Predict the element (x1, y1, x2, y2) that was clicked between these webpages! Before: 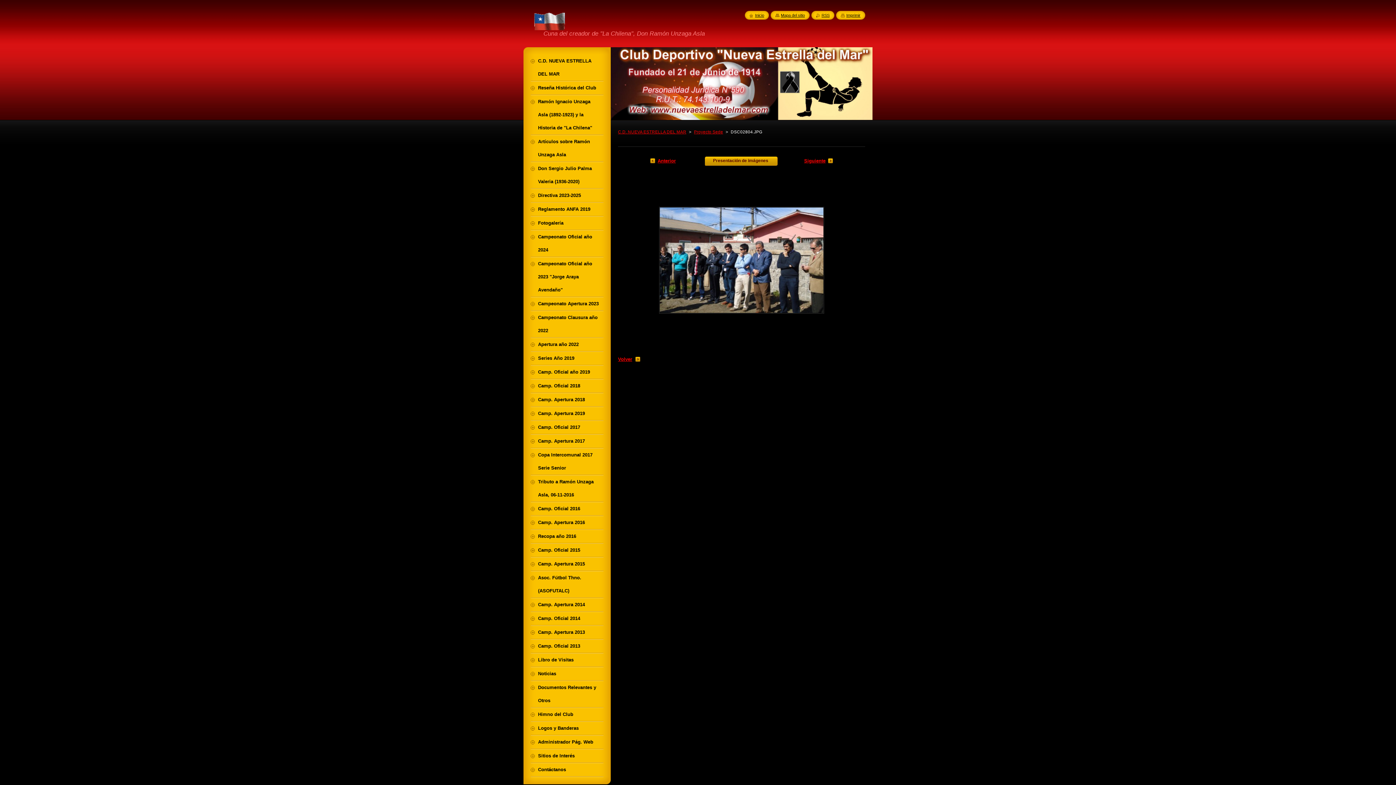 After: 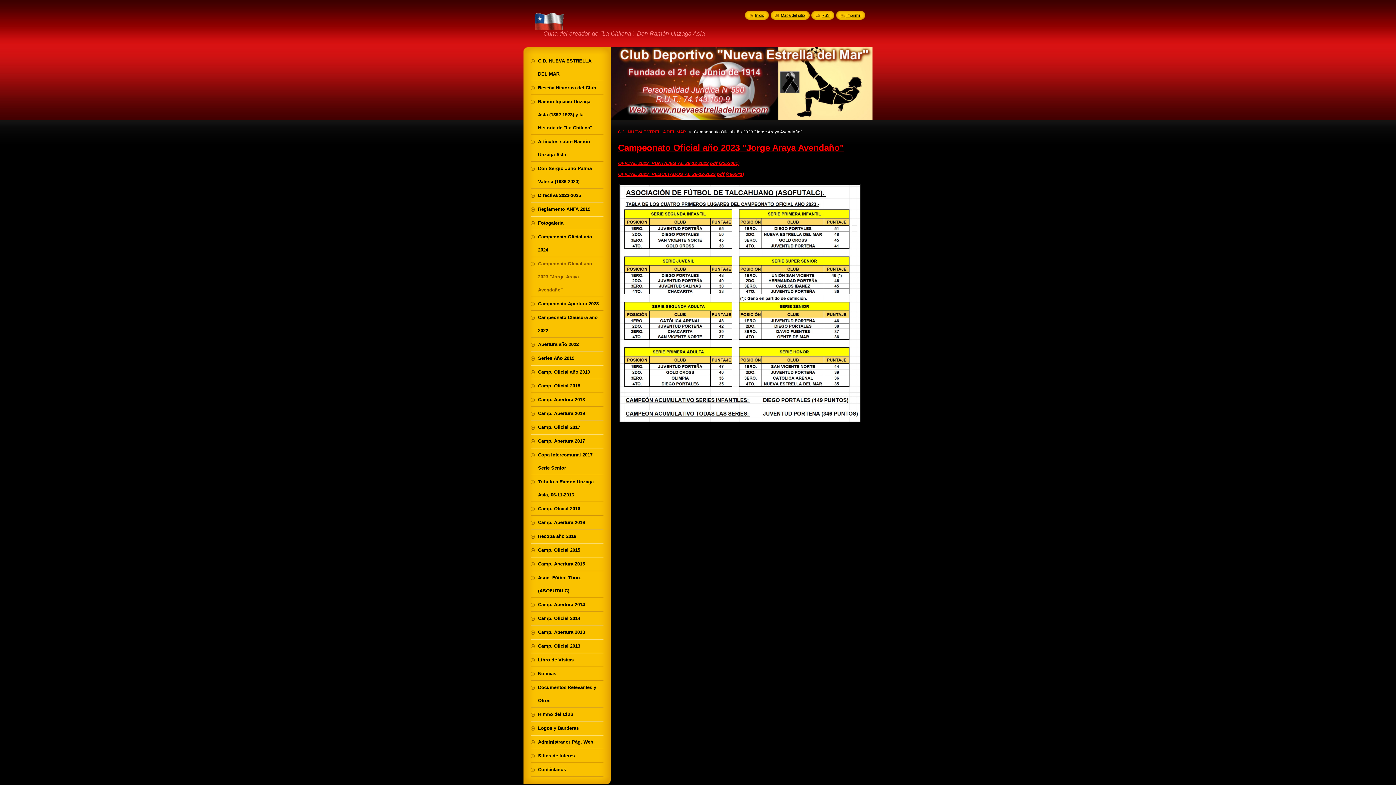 Action: label: Campeonato Oficial año 2023 "Jorge Araya Avendaño" bbox: (530, 257, 603, 296)